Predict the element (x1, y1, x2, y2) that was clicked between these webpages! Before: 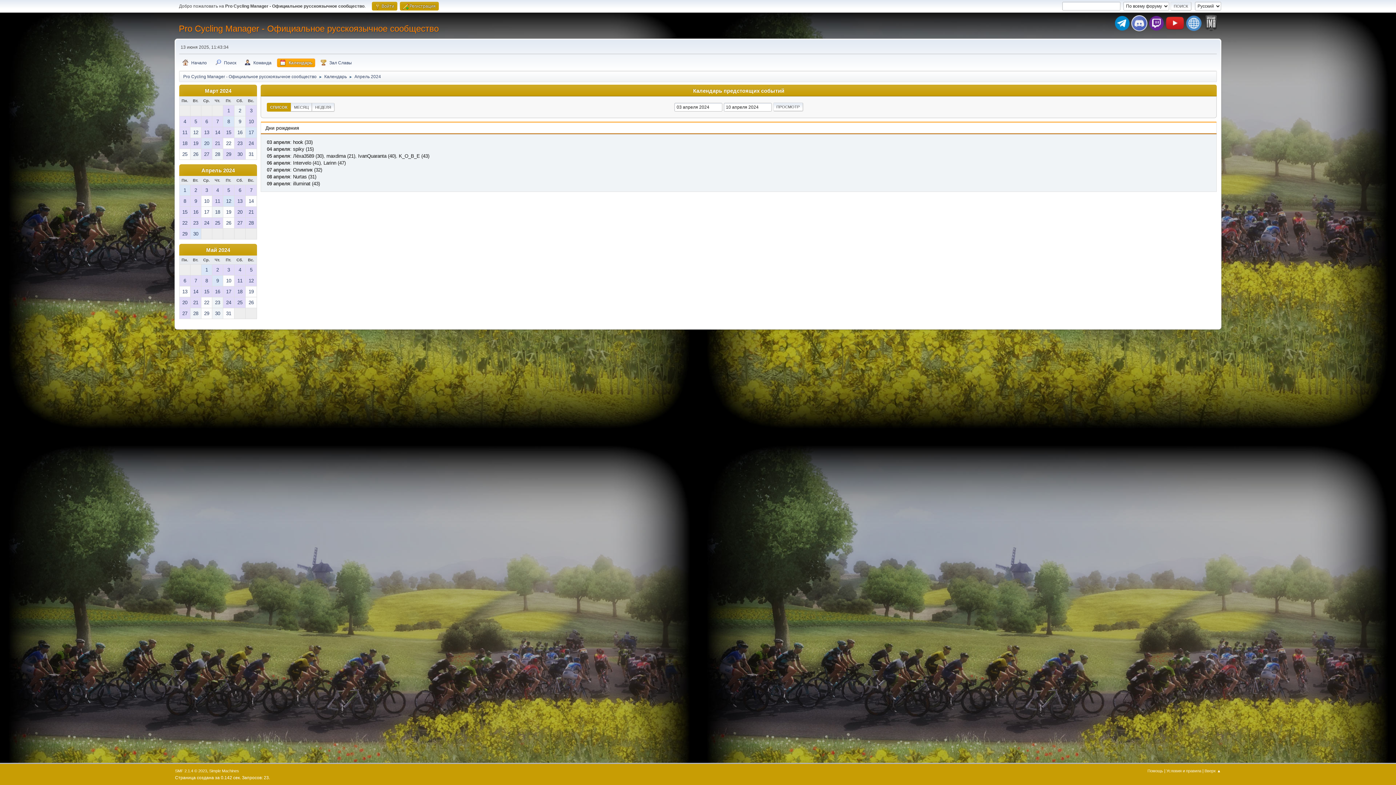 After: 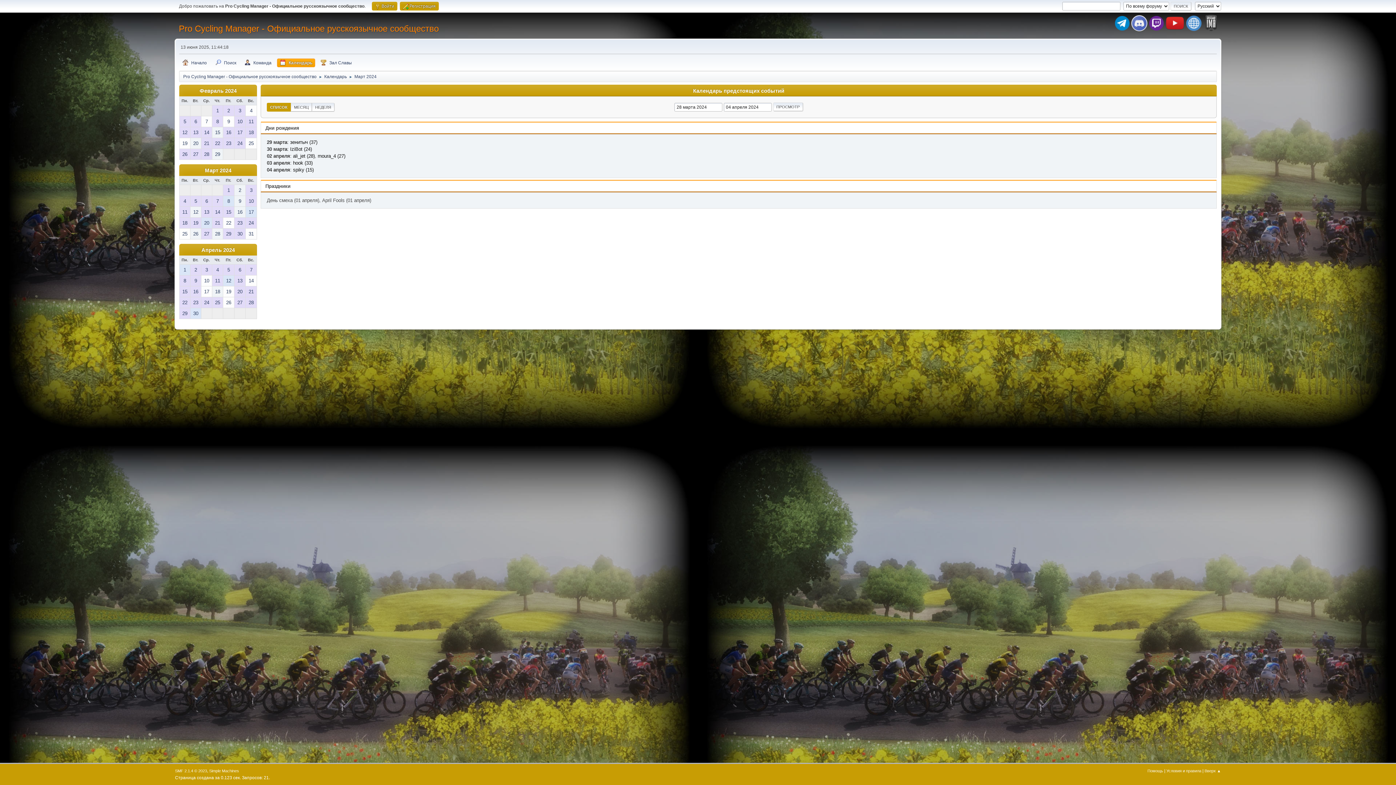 Action: bbox: (212, 149, 222, 159) label: 28